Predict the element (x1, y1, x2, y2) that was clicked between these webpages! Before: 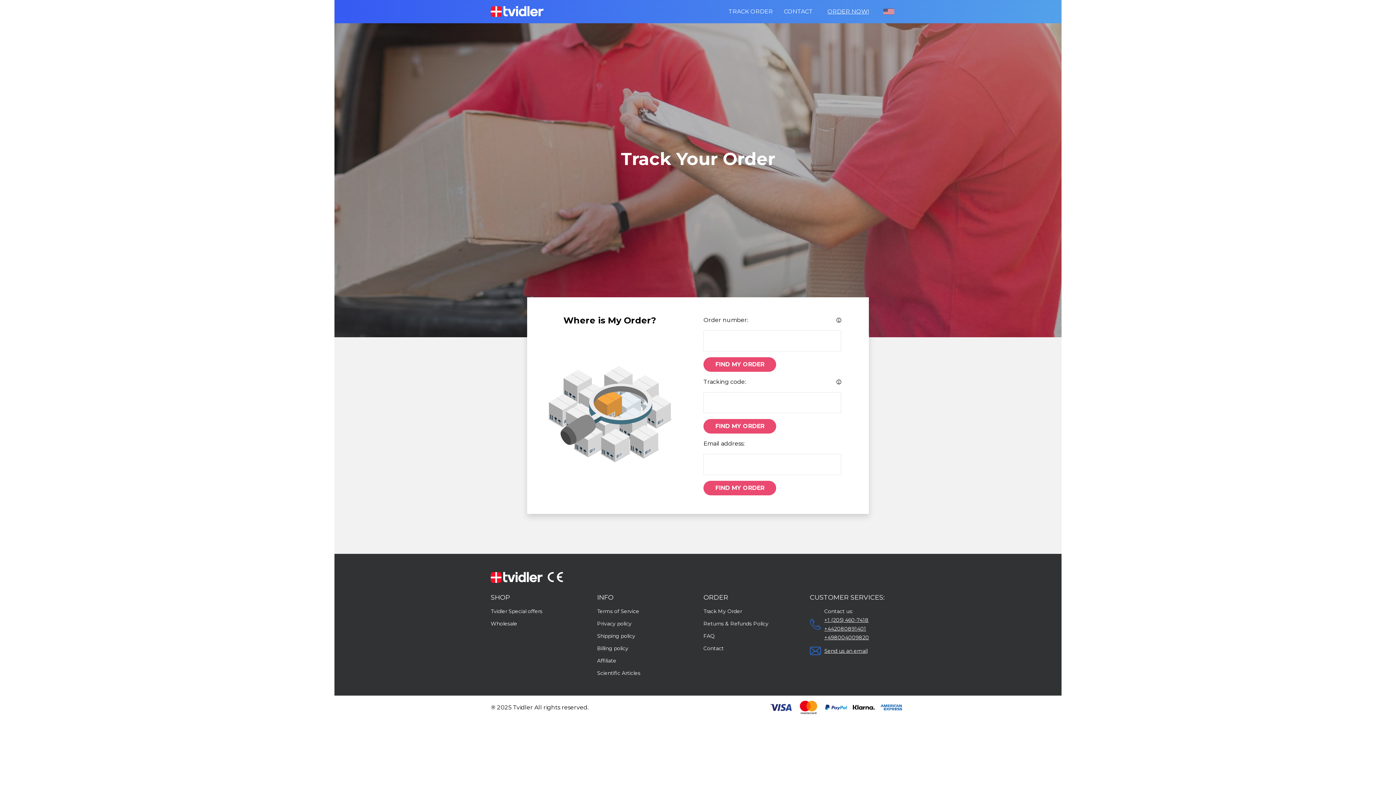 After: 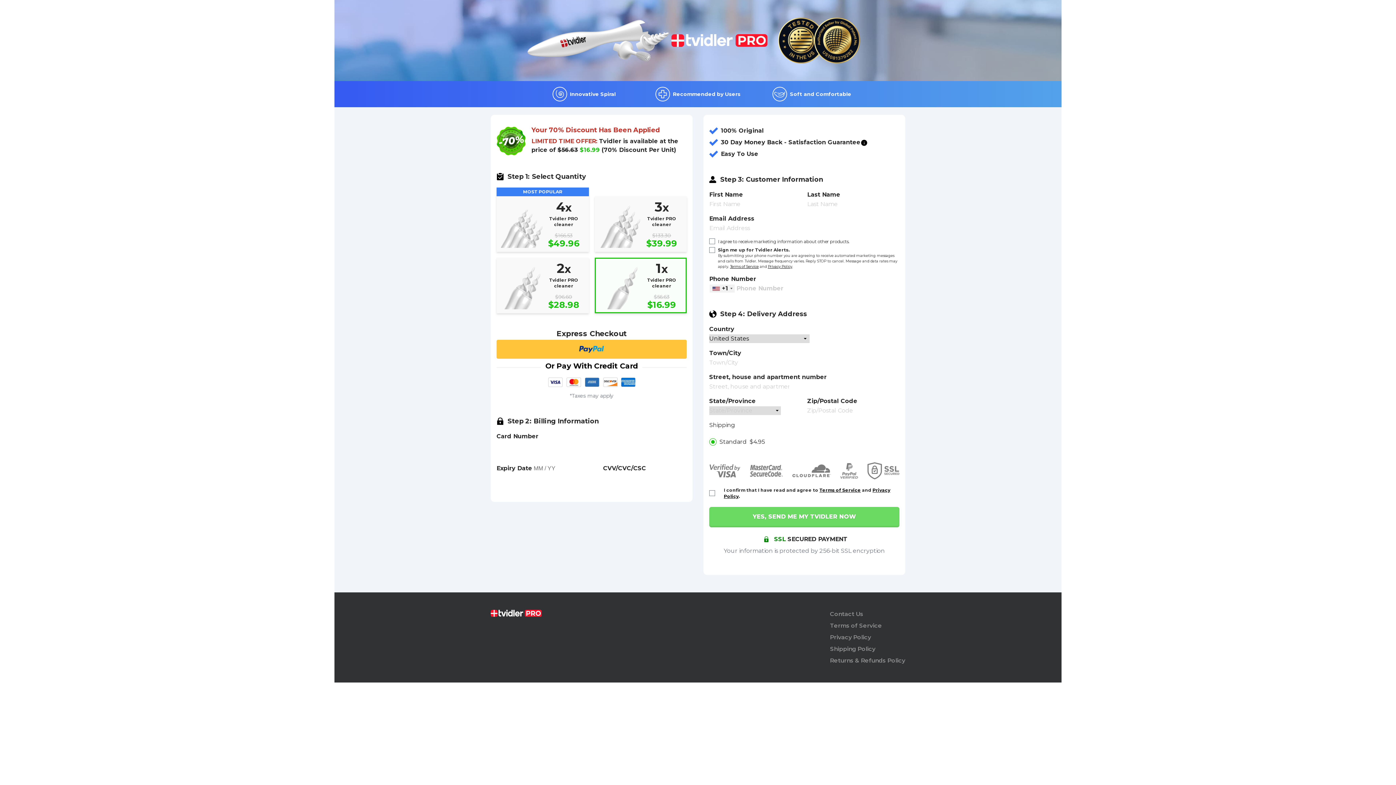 Action: bbox: (824, 3, 872, 19) label: ORDER NOW!